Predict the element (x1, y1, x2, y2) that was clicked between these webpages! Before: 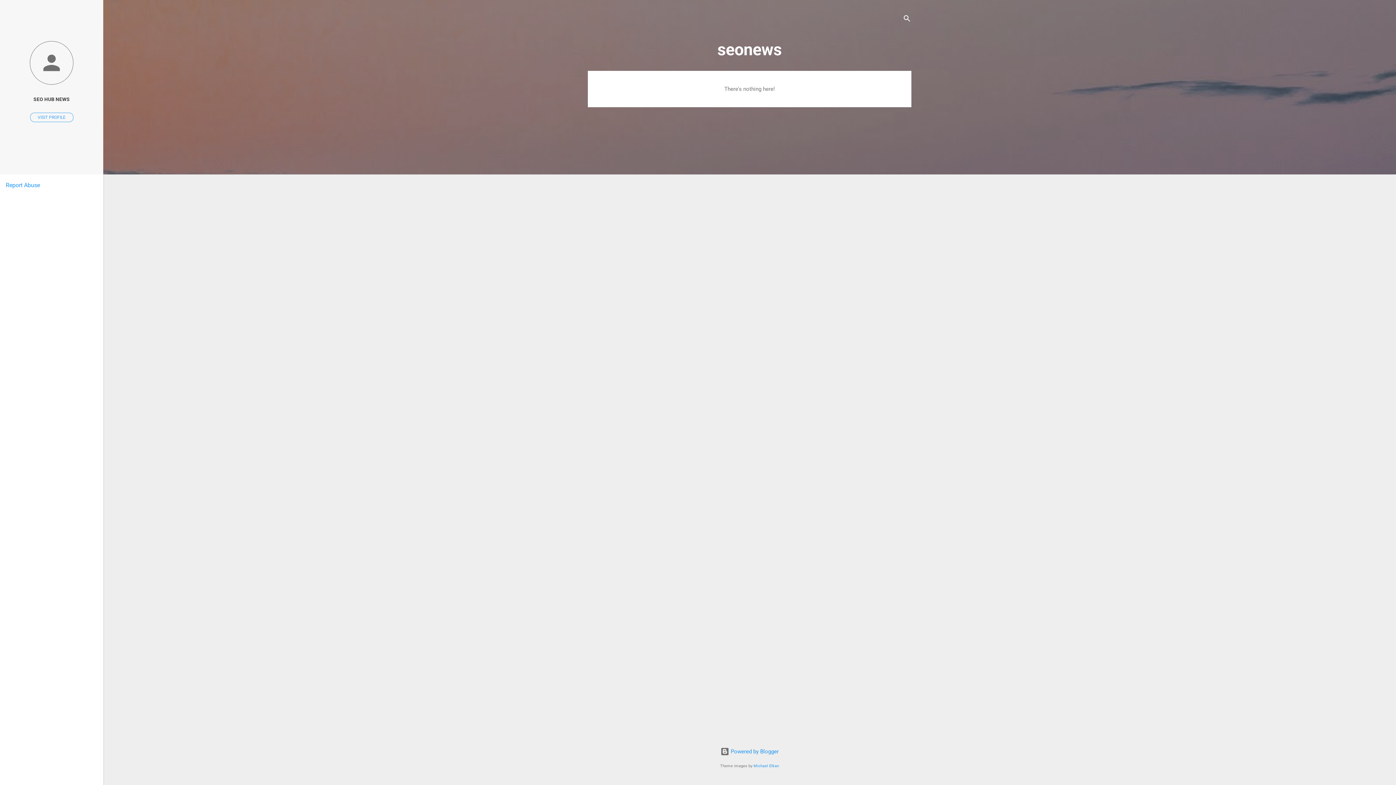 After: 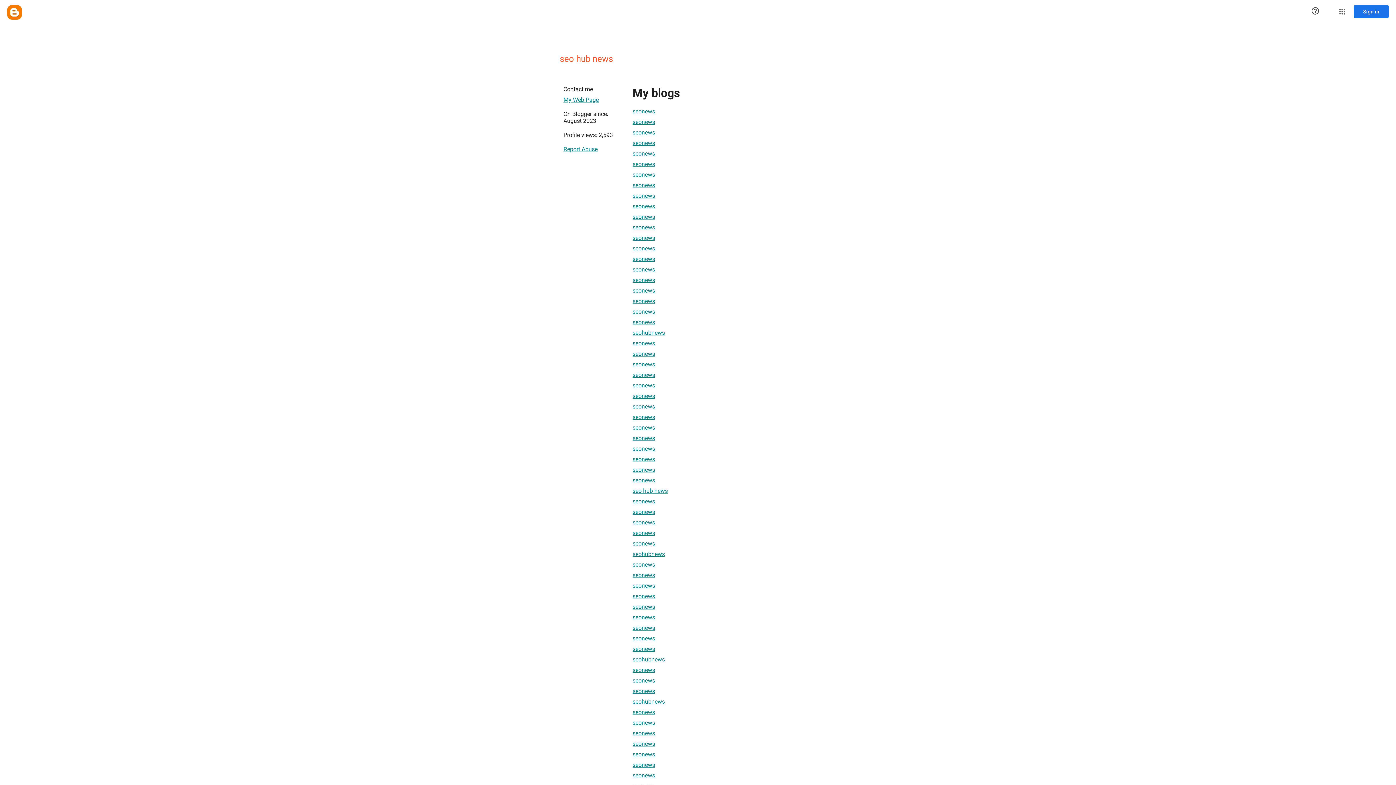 Action: label: SEO HUB NEWS bbox: (0, 91, 103, 107)